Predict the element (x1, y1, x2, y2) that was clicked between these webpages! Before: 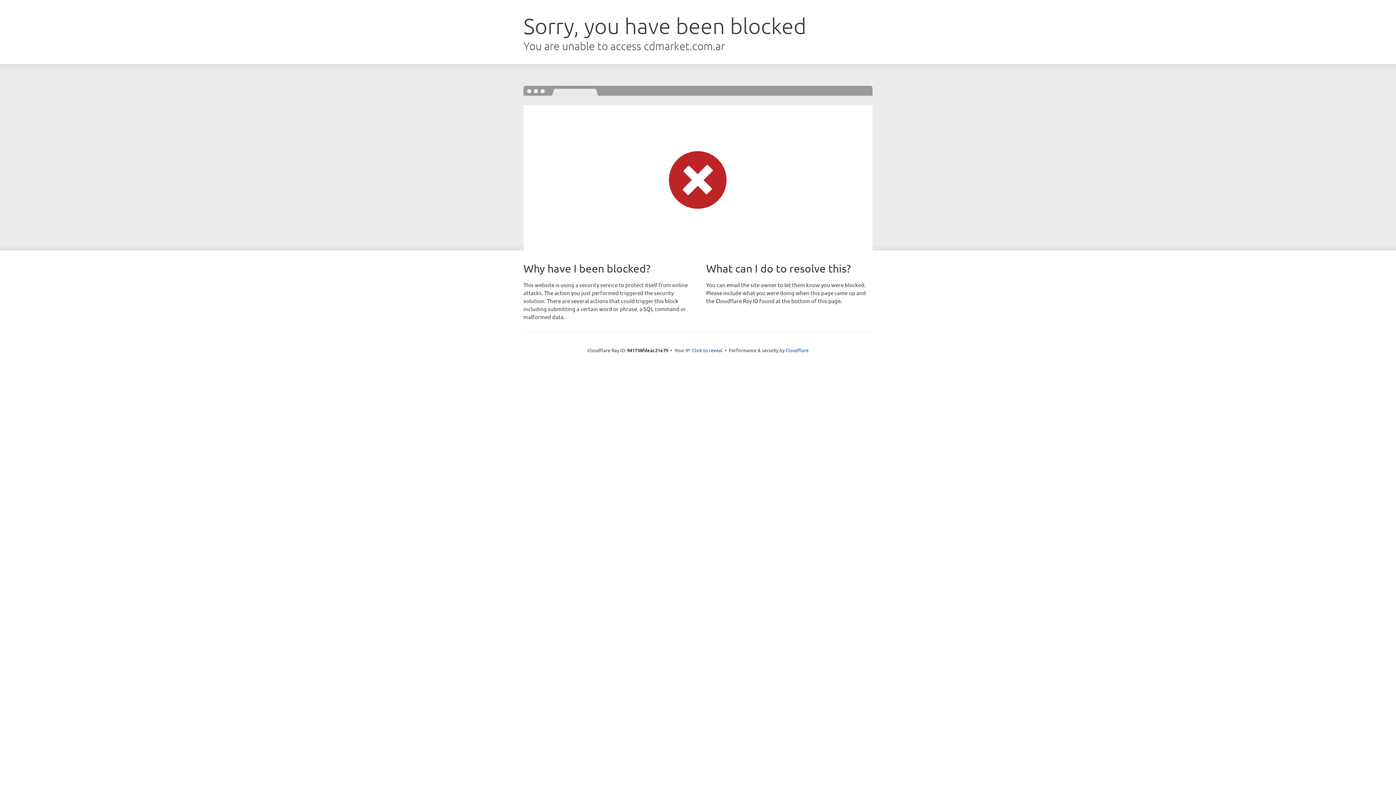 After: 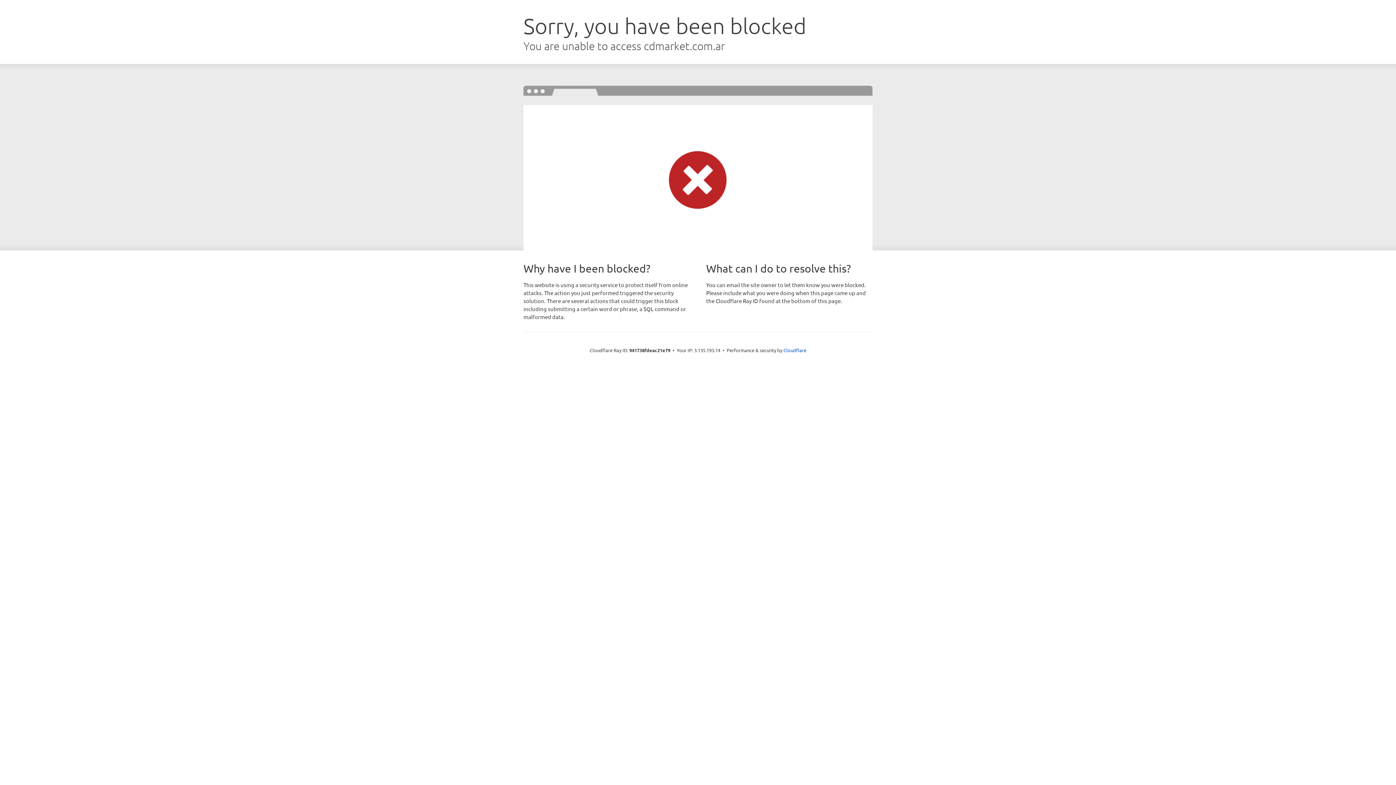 Action: label: Click to reveal bbox: (692, 346, 722, 353)